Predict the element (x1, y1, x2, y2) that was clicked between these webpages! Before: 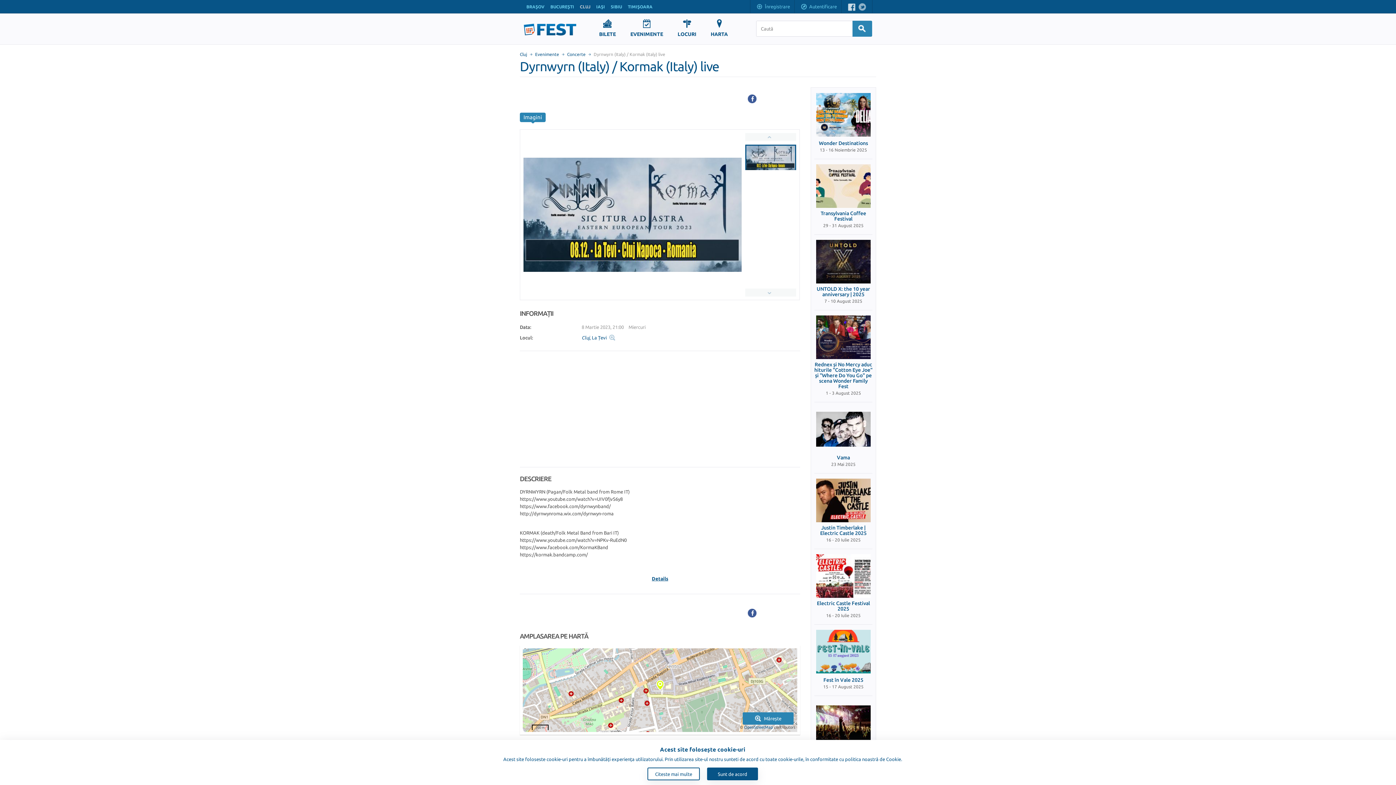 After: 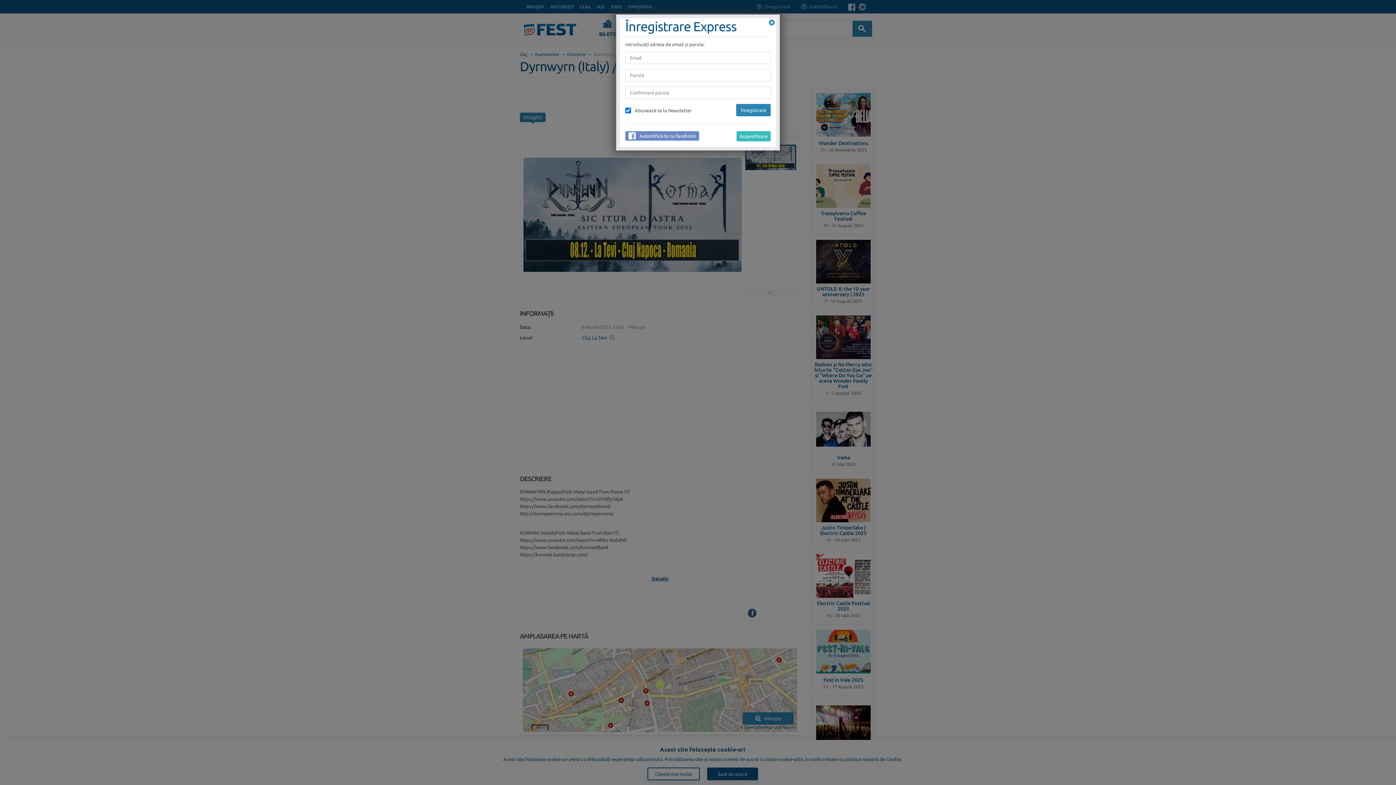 Action: label: Înregistrare bbox: (750, 0, 794, 13)